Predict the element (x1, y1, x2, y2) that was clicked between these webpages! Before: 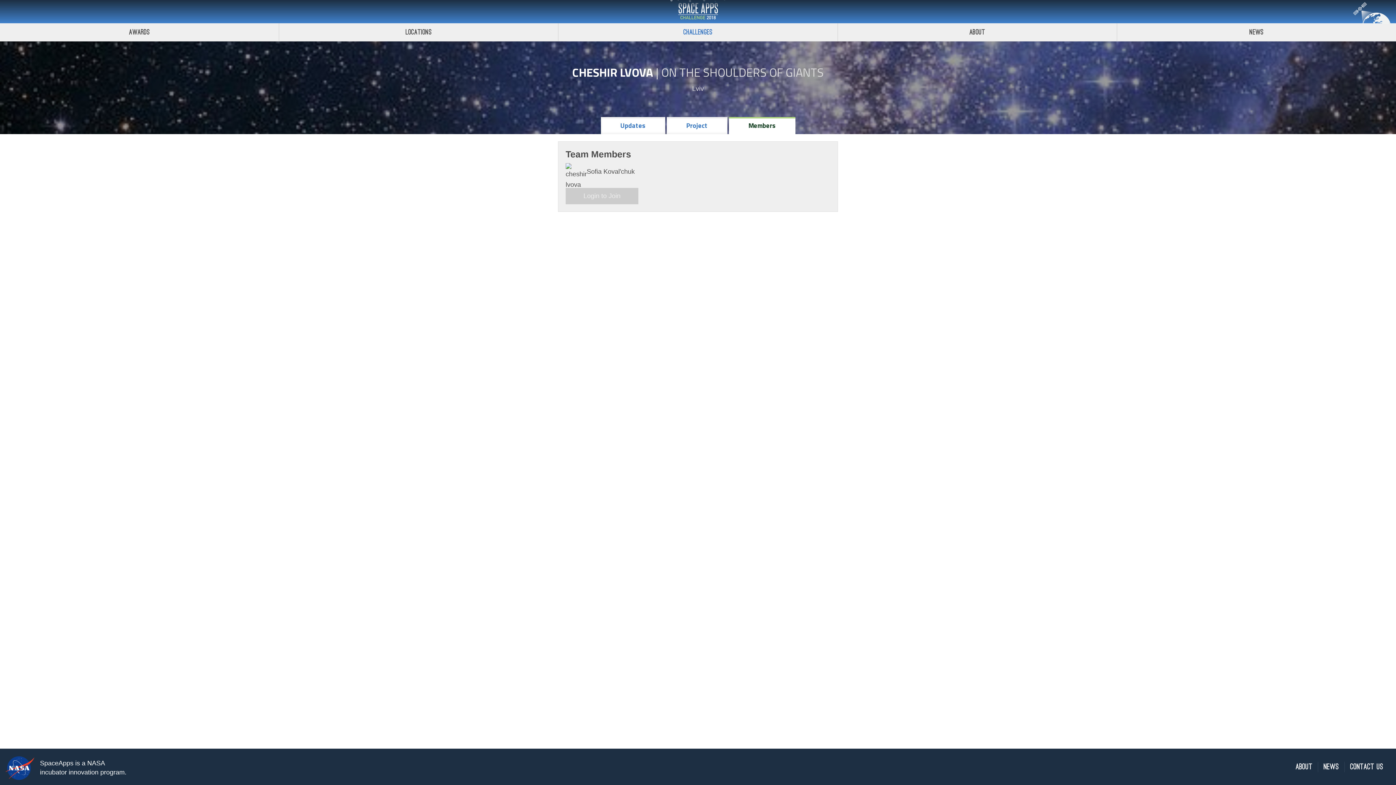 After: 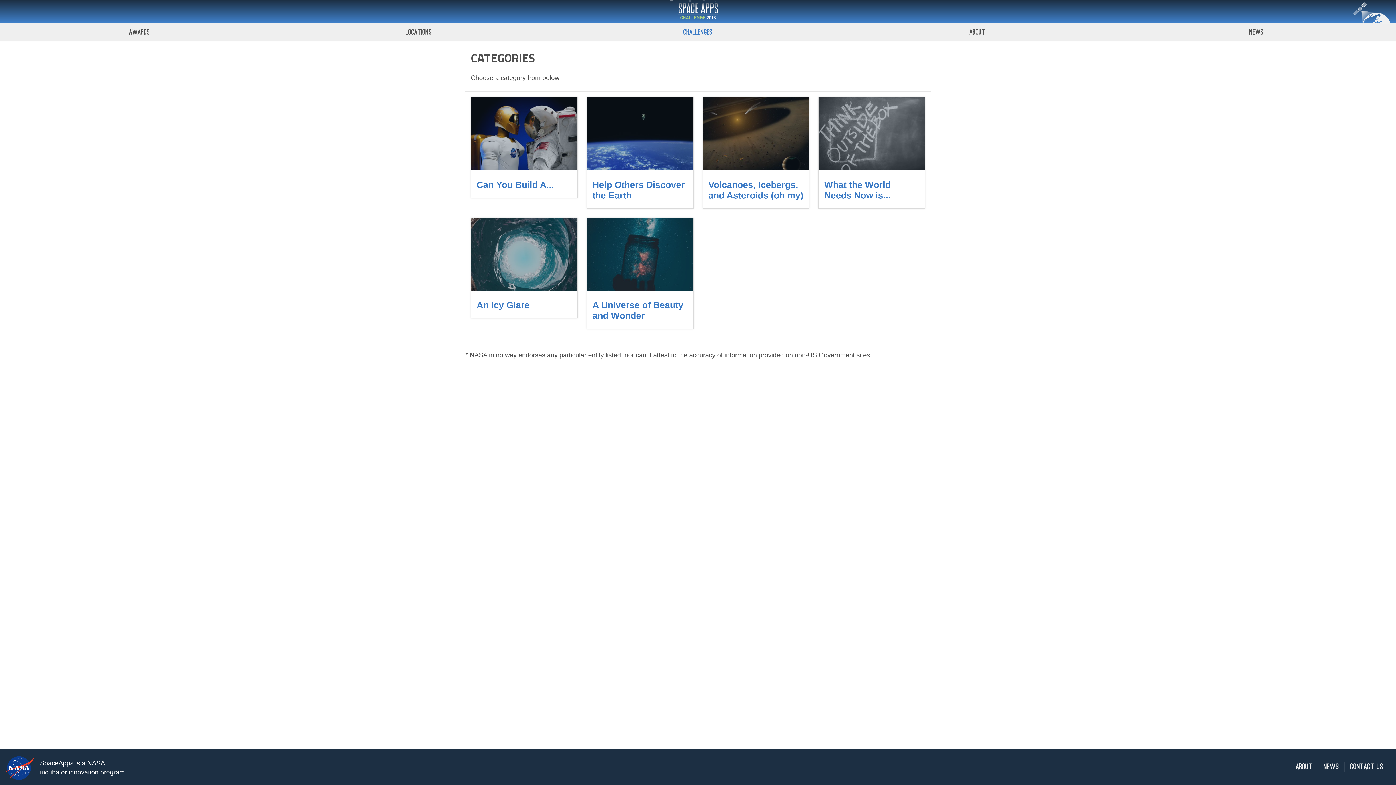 Action: label: Challenges bbox: (558, 23, 837, 41)